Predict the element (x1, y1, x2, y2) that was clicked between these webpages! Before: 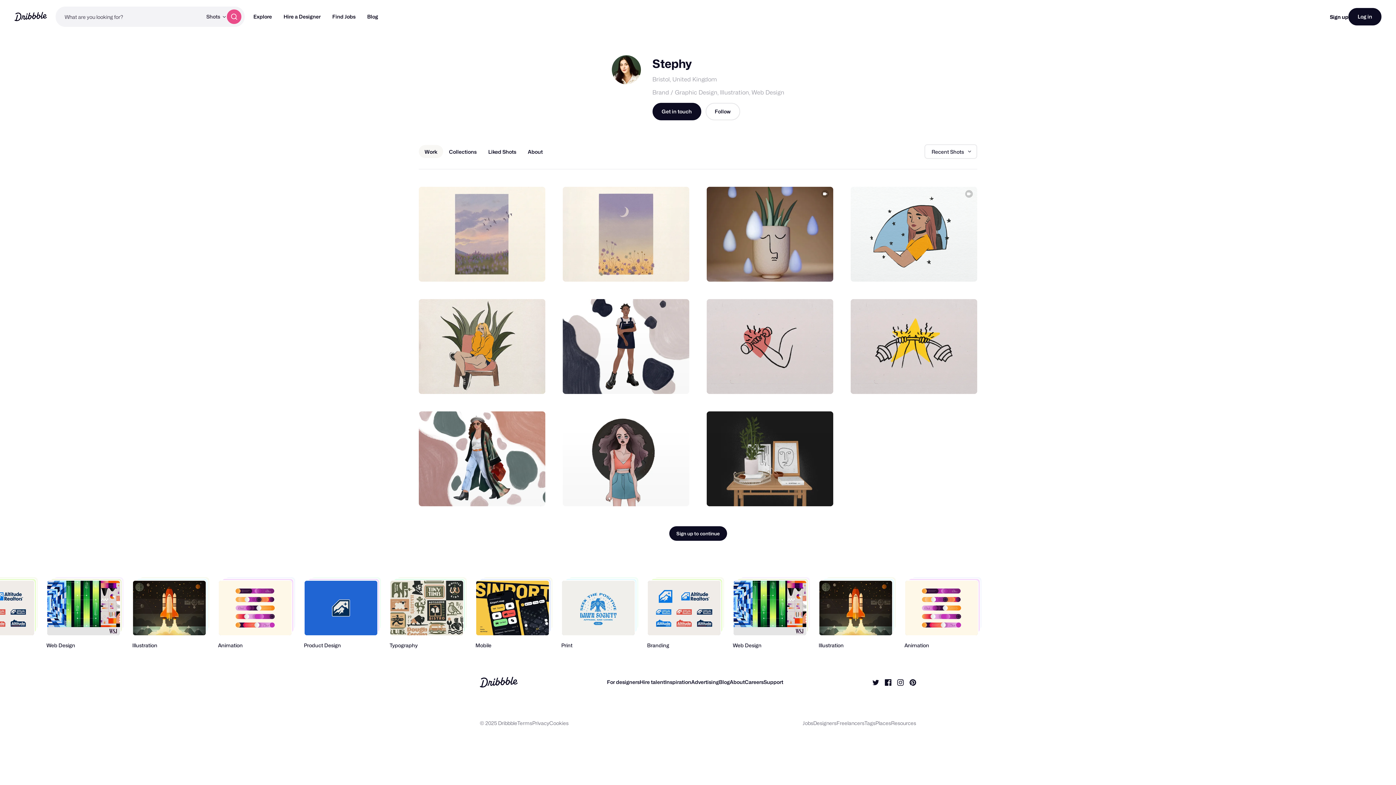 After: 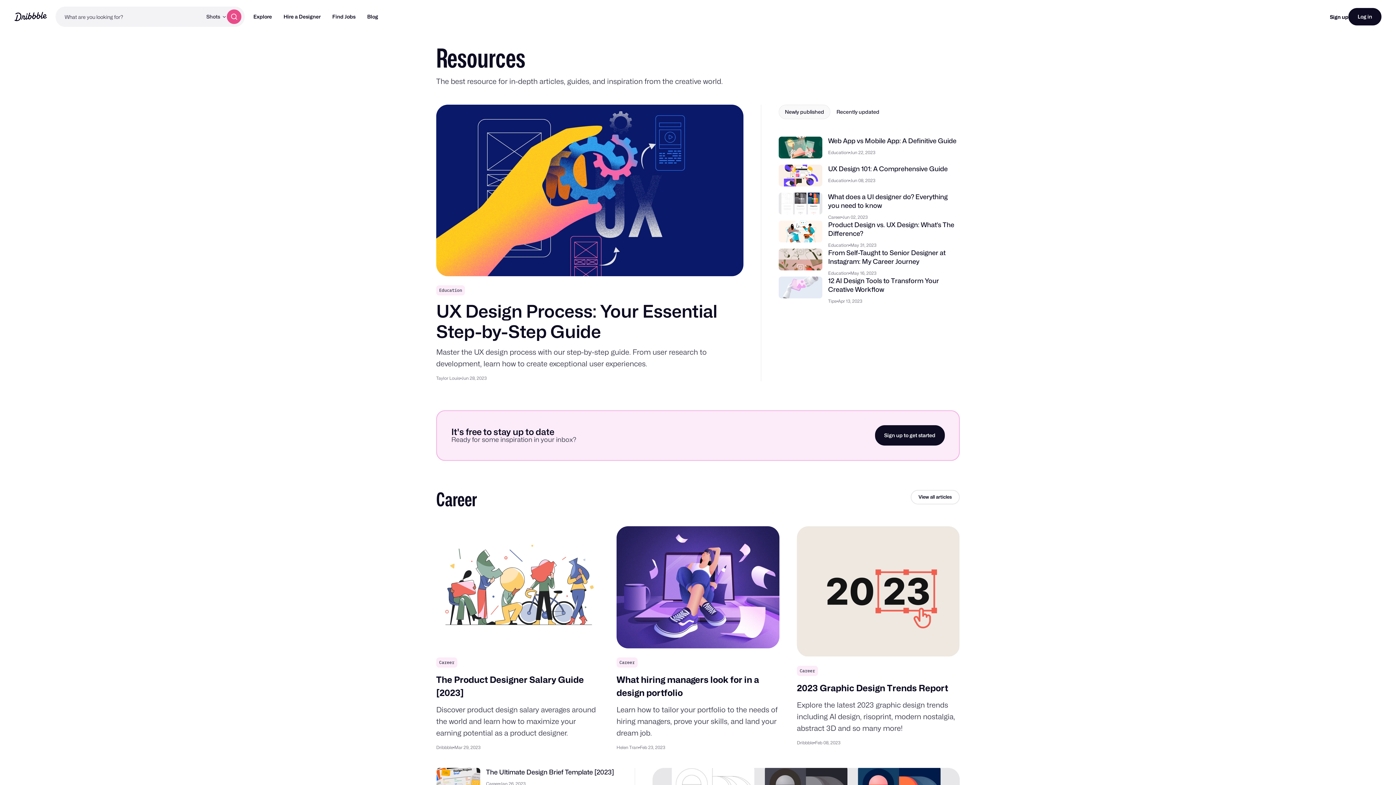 Action: bbox: (891, 720, 916, 726) label: Resources